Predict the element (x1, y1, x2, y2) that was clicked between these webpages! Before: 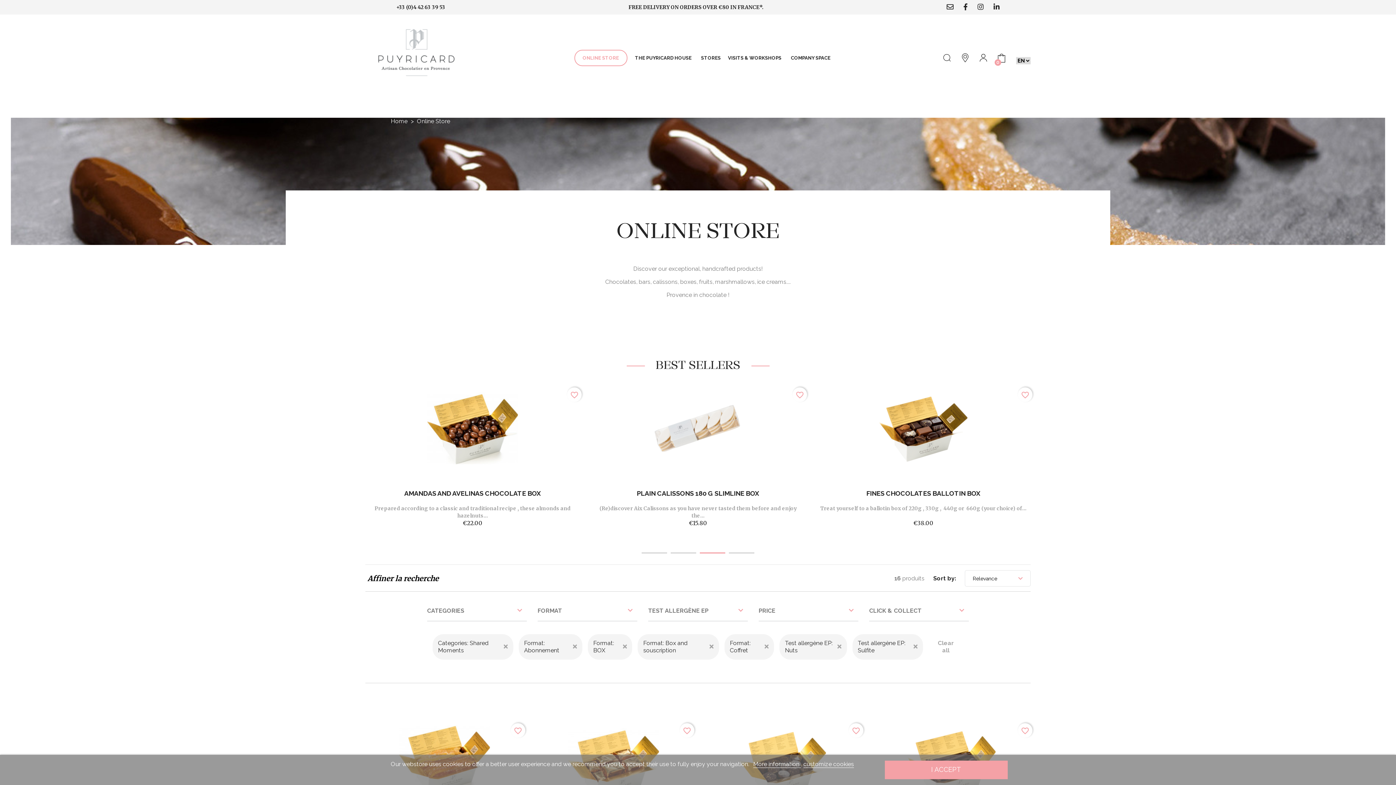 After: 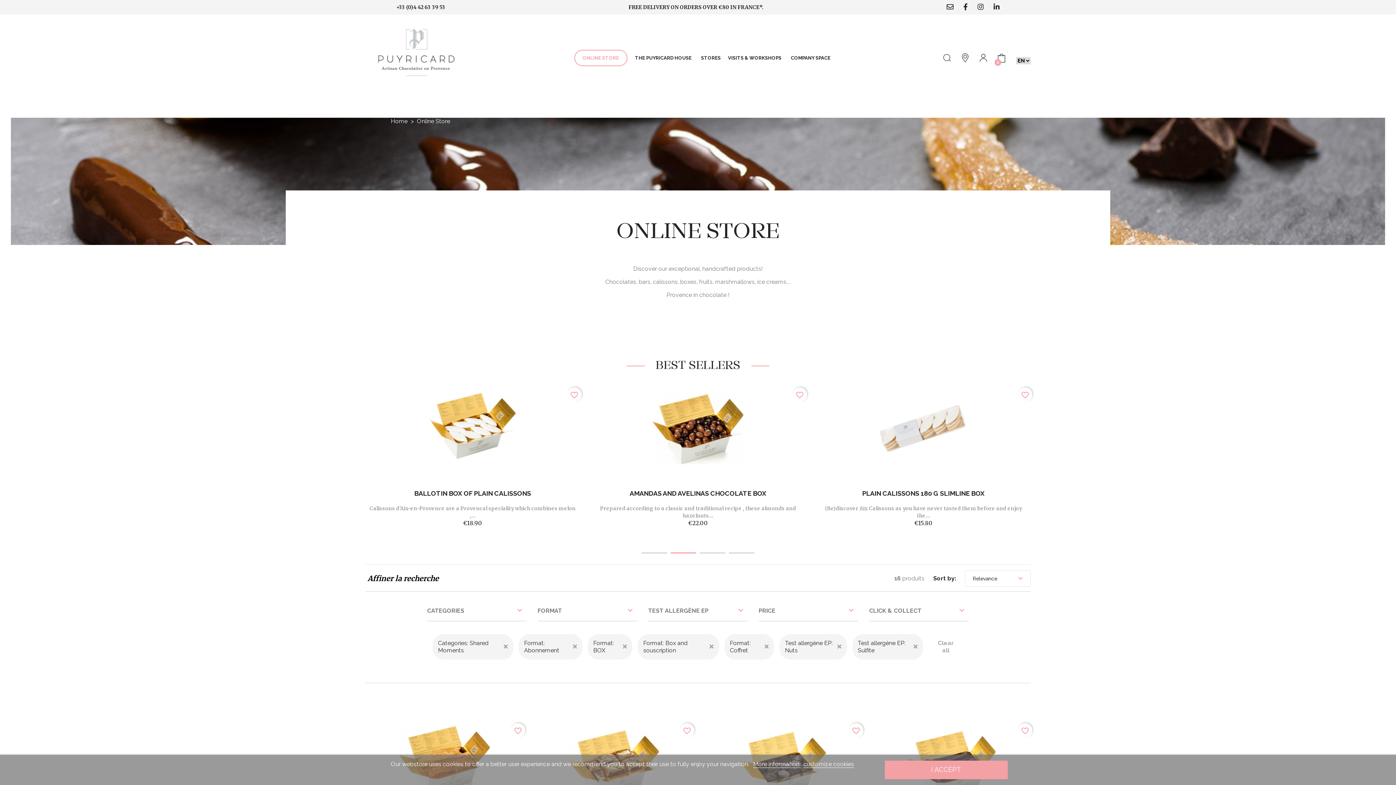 Action: label: 2 of 2 bbox: (670, 552, 696, 553)